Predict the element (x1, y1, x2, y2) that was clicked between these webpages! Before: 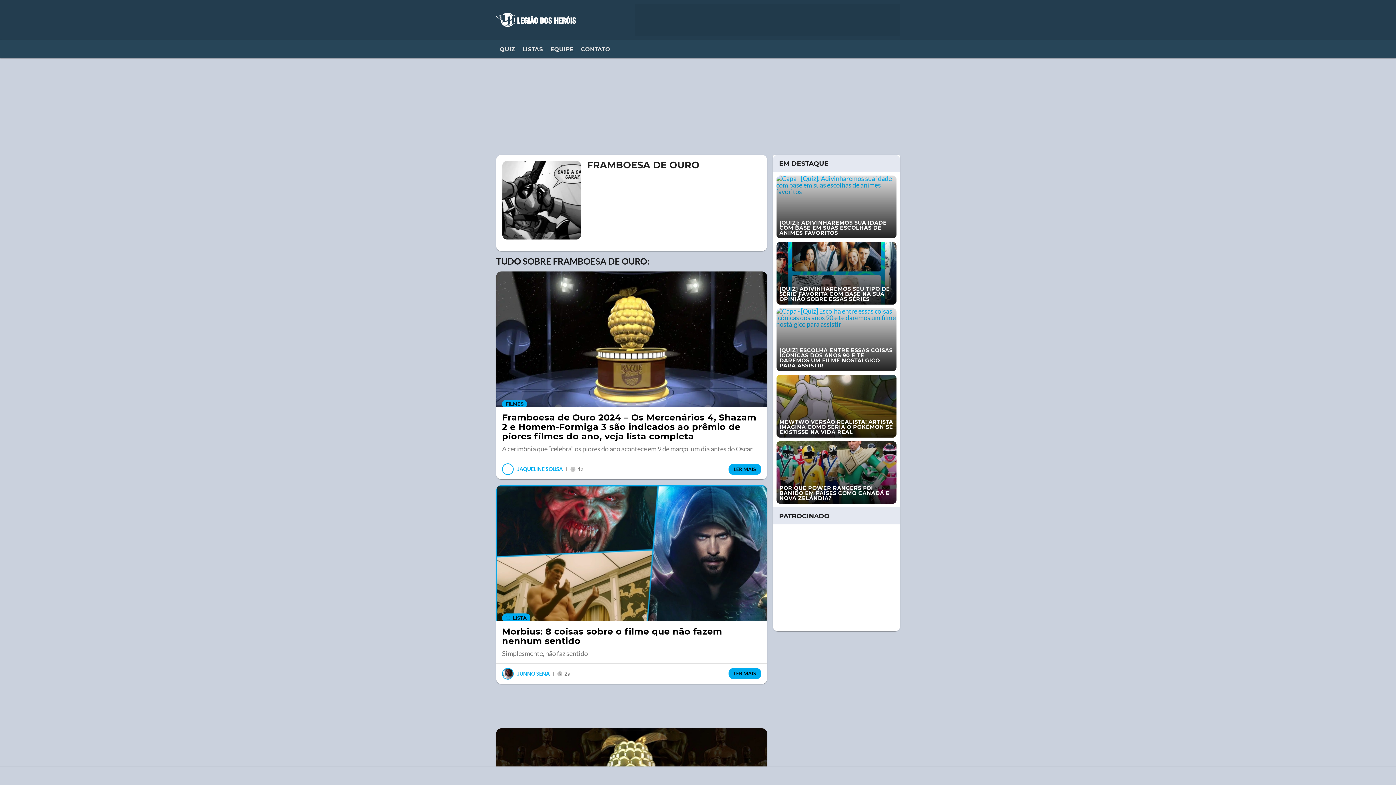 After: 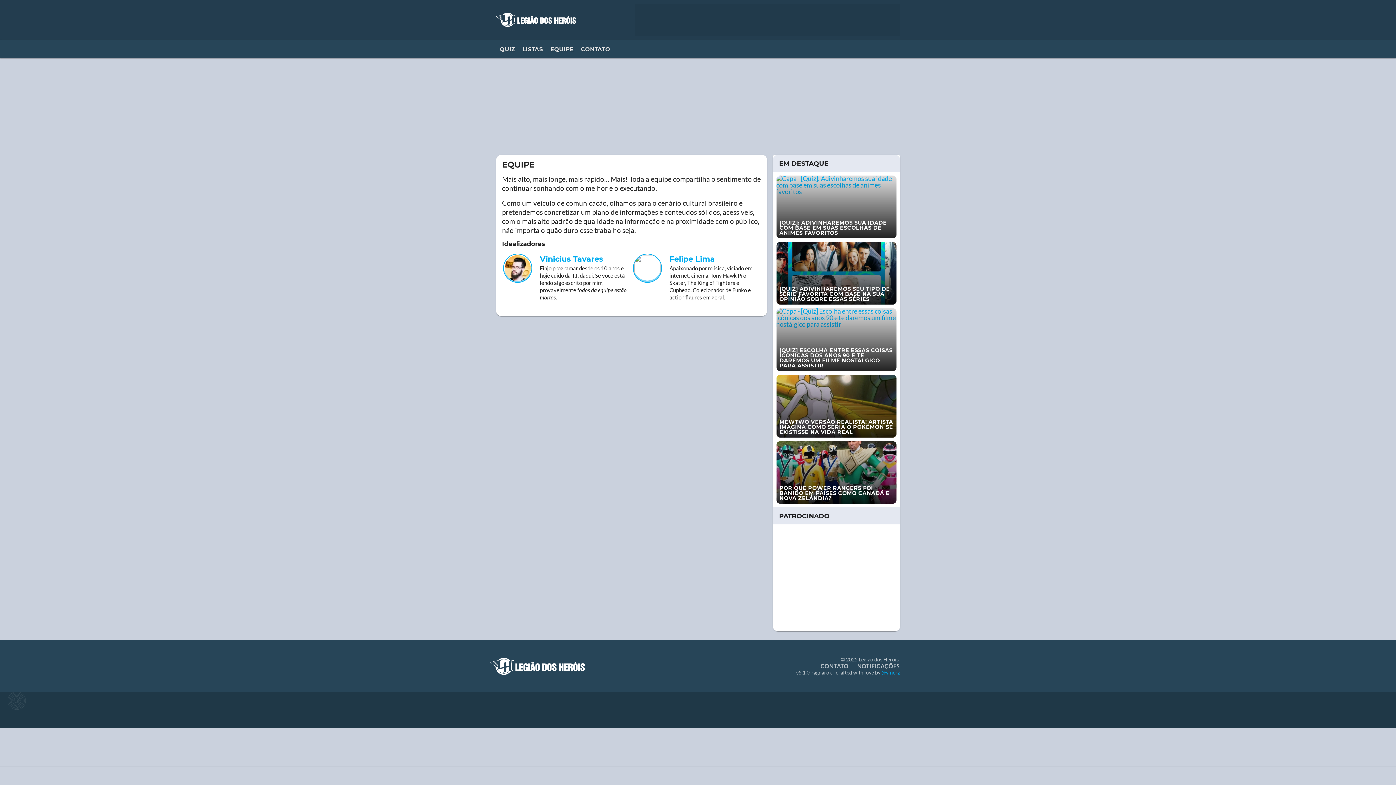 Action: bbox: (546, 39, 577, 58) label: EQUIPE